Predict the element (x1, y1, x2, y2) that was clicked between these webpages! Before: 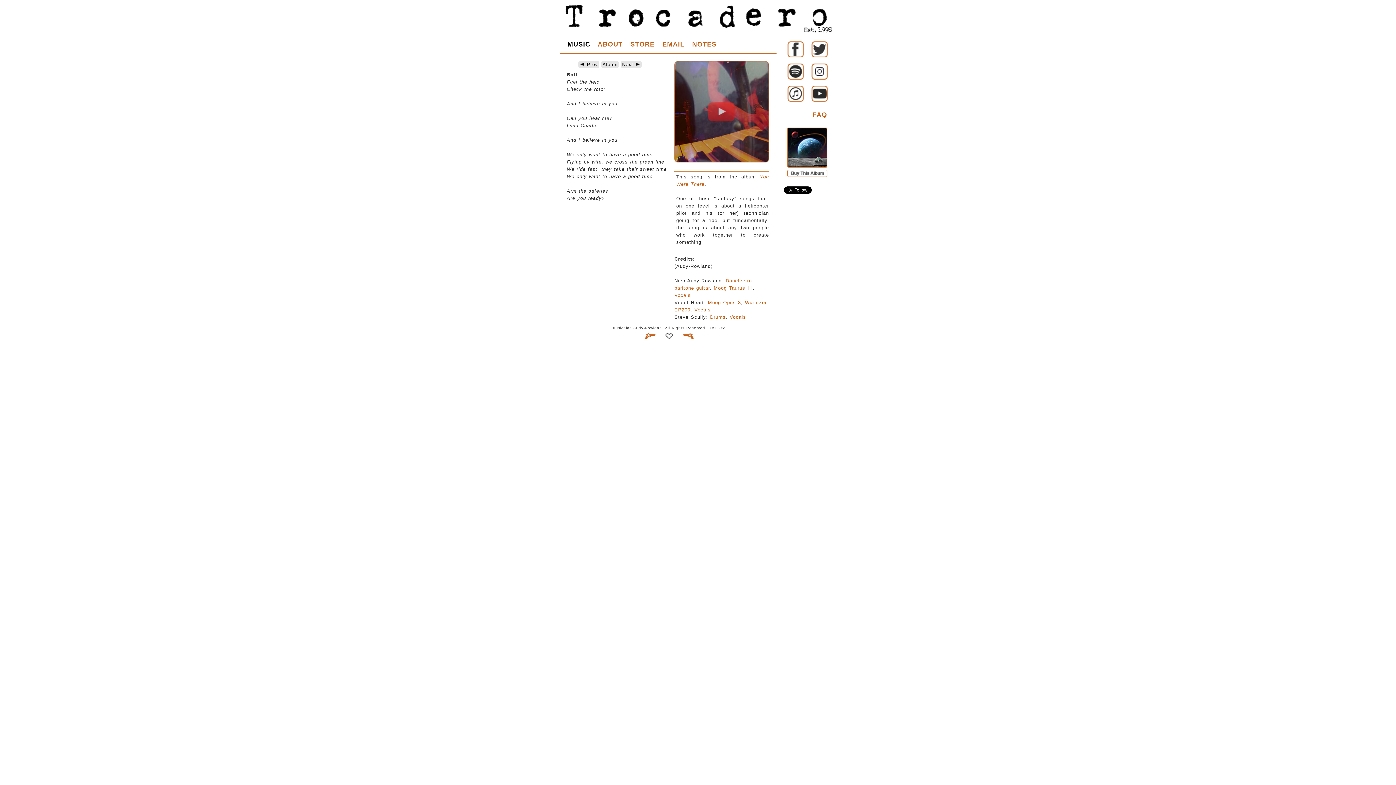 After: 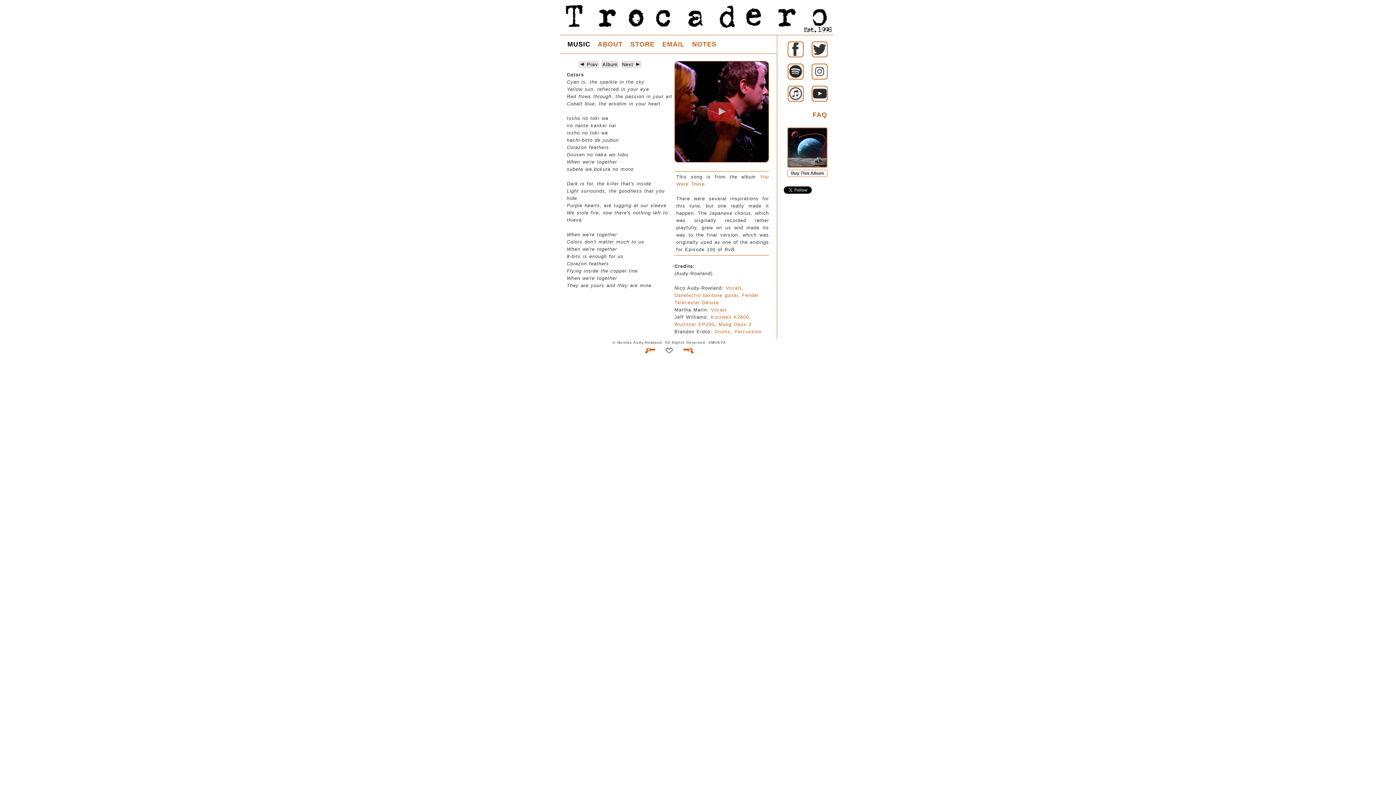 Action: label: Next  bbox: (622, 61, 640, 67)